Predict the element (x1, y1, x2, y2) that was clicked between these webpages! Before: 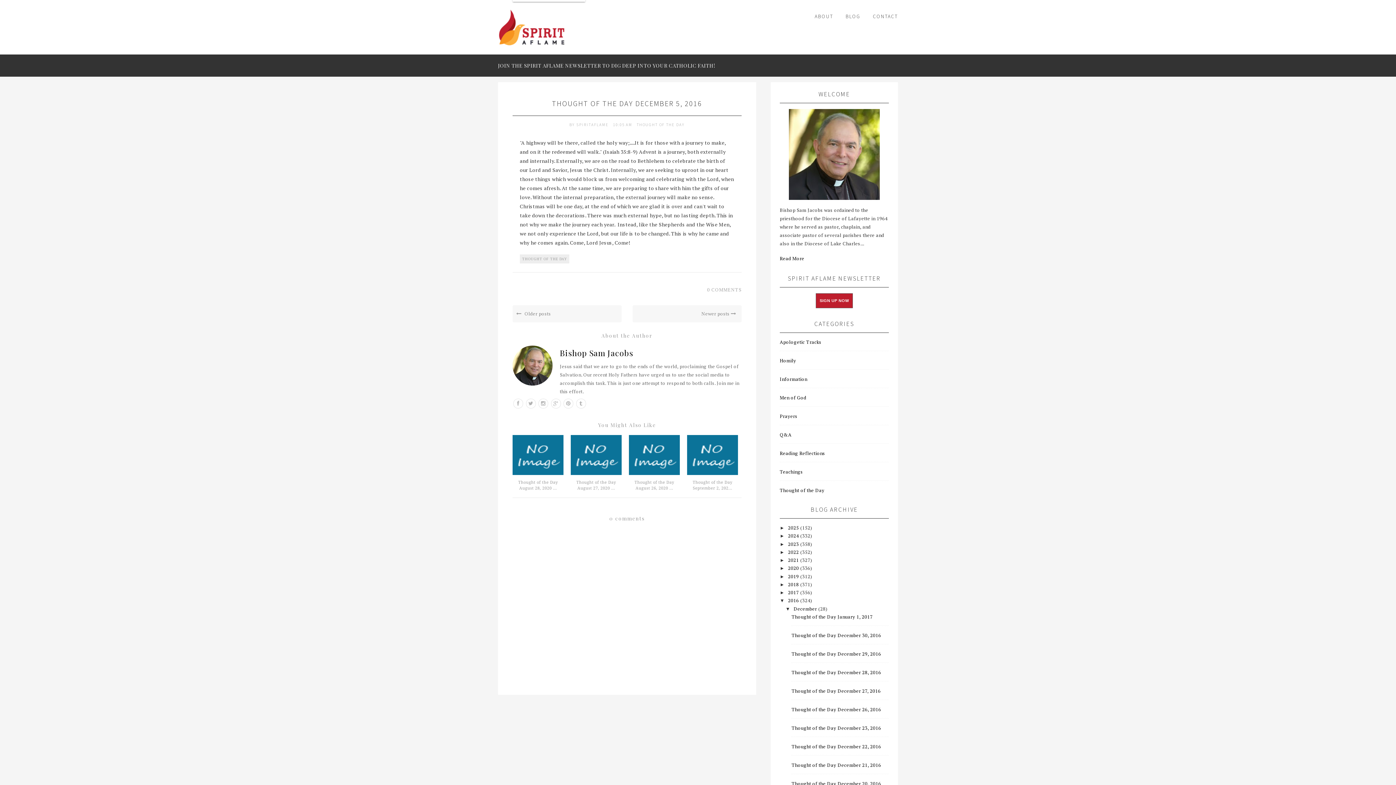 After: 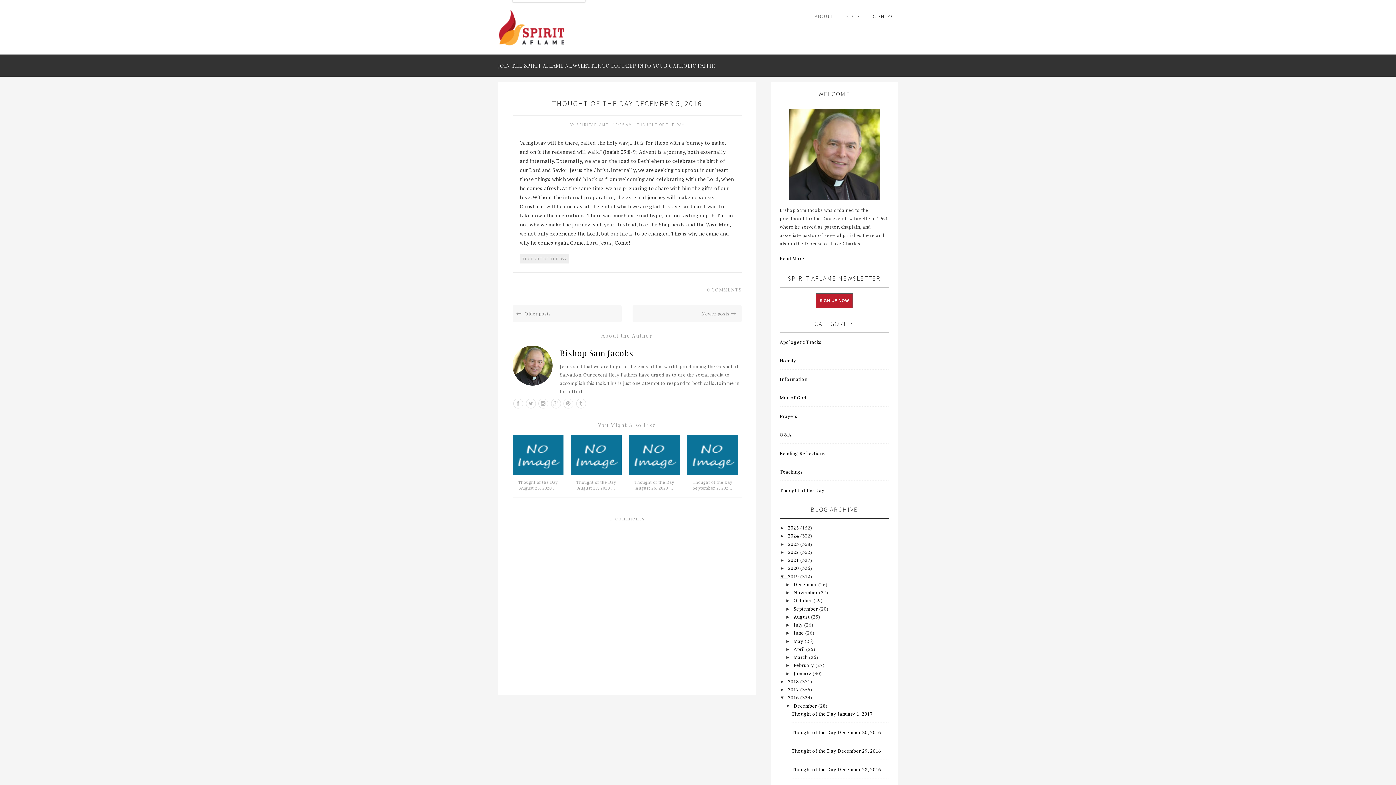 Action: label: ►   bbox: (780, 574, 788, 579)